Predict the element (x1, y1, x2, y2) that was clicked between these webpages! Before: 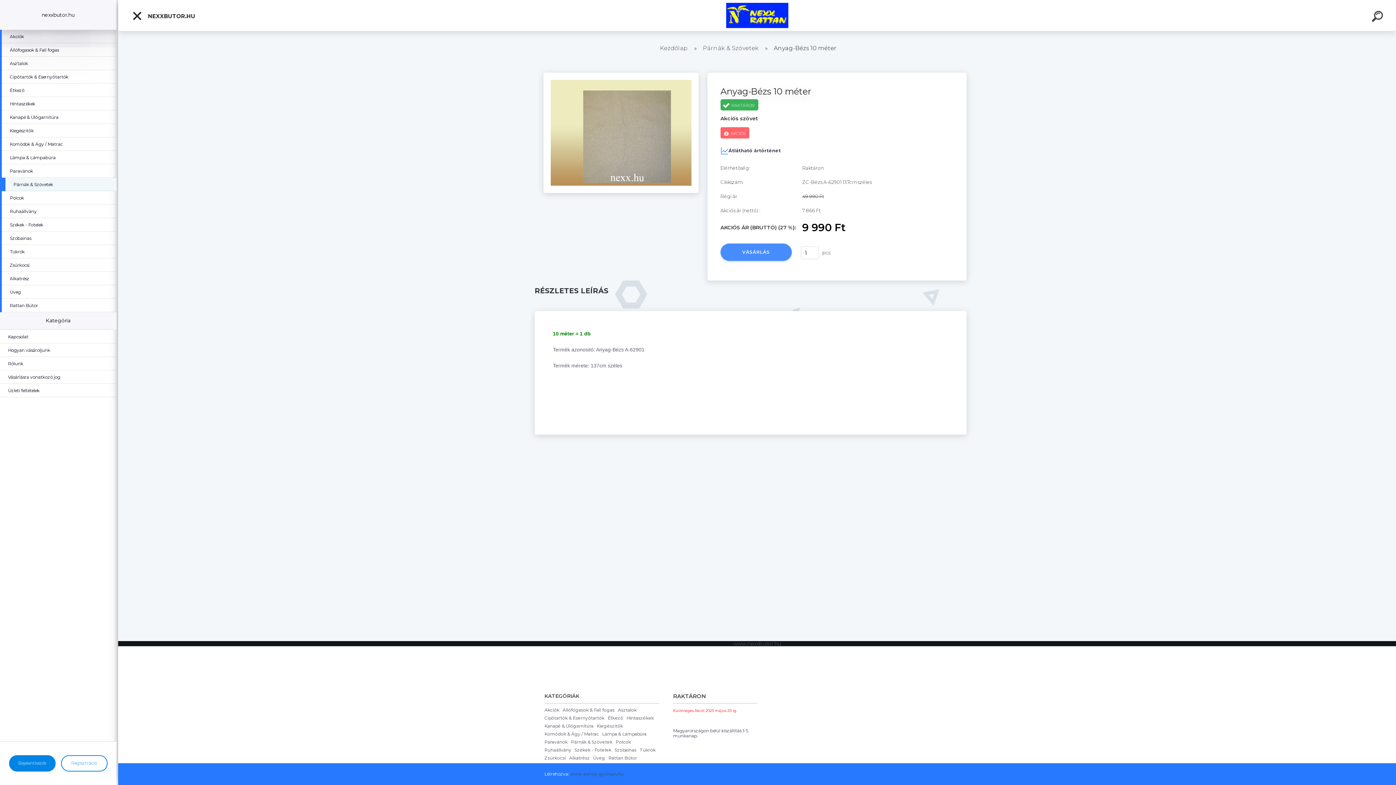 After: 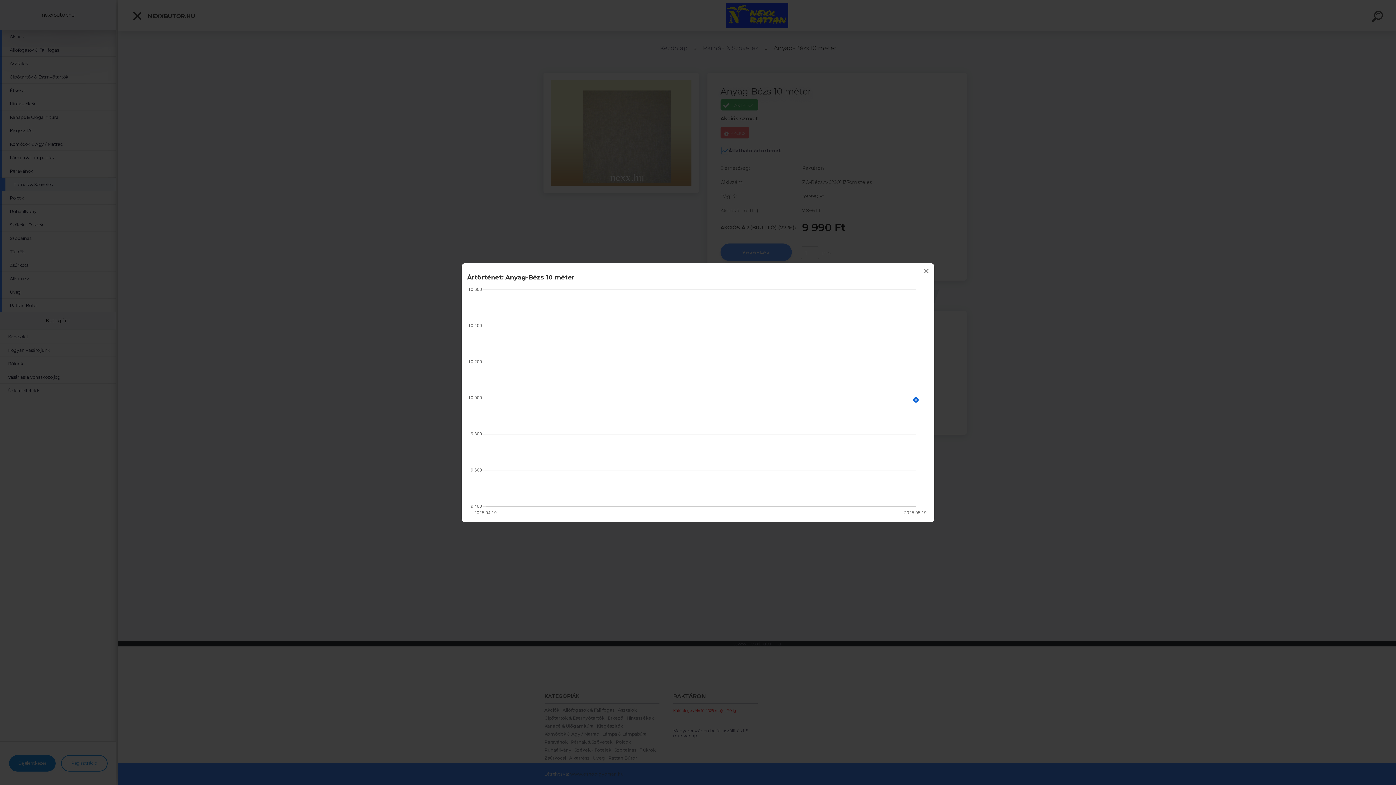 Action: bbox: (720, 146, 953, 154) label: Átlátható ártörténet